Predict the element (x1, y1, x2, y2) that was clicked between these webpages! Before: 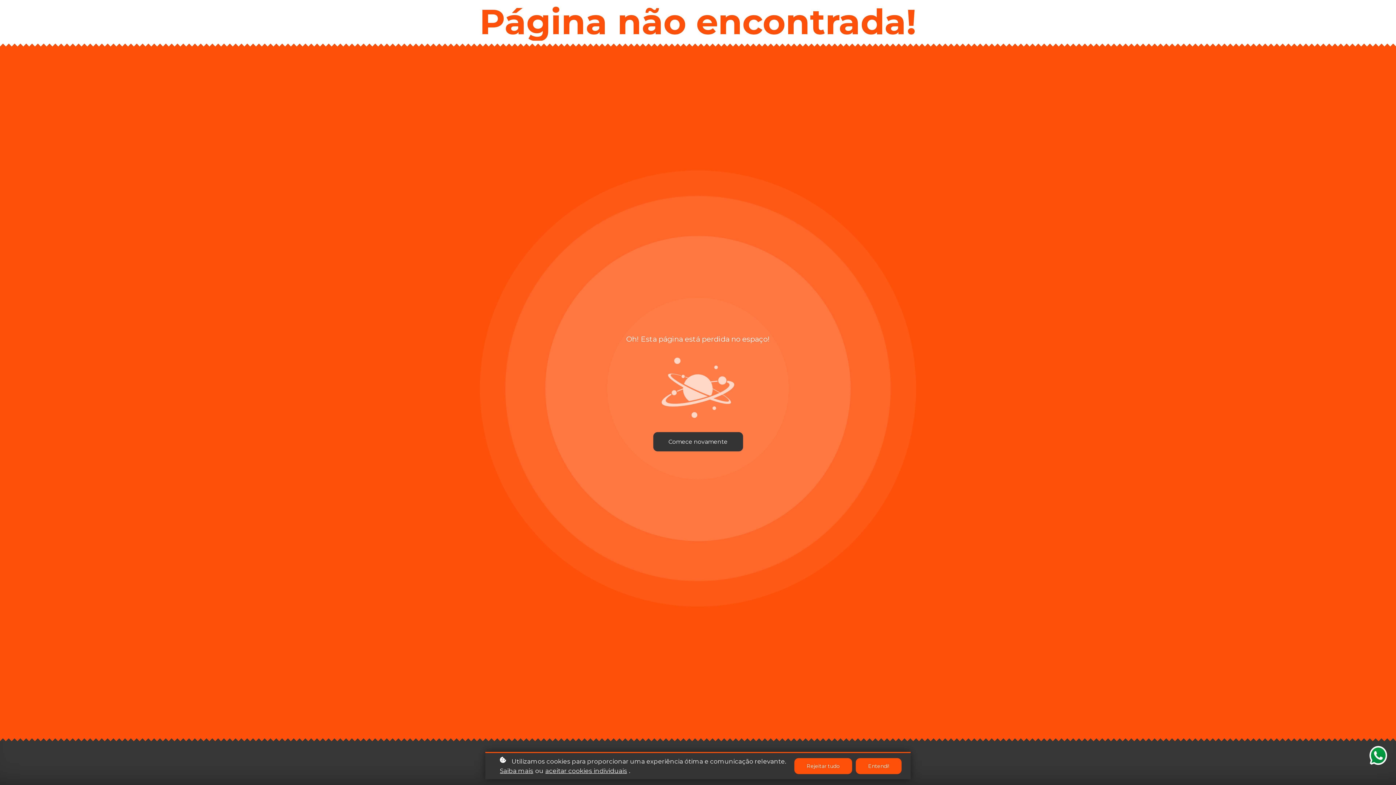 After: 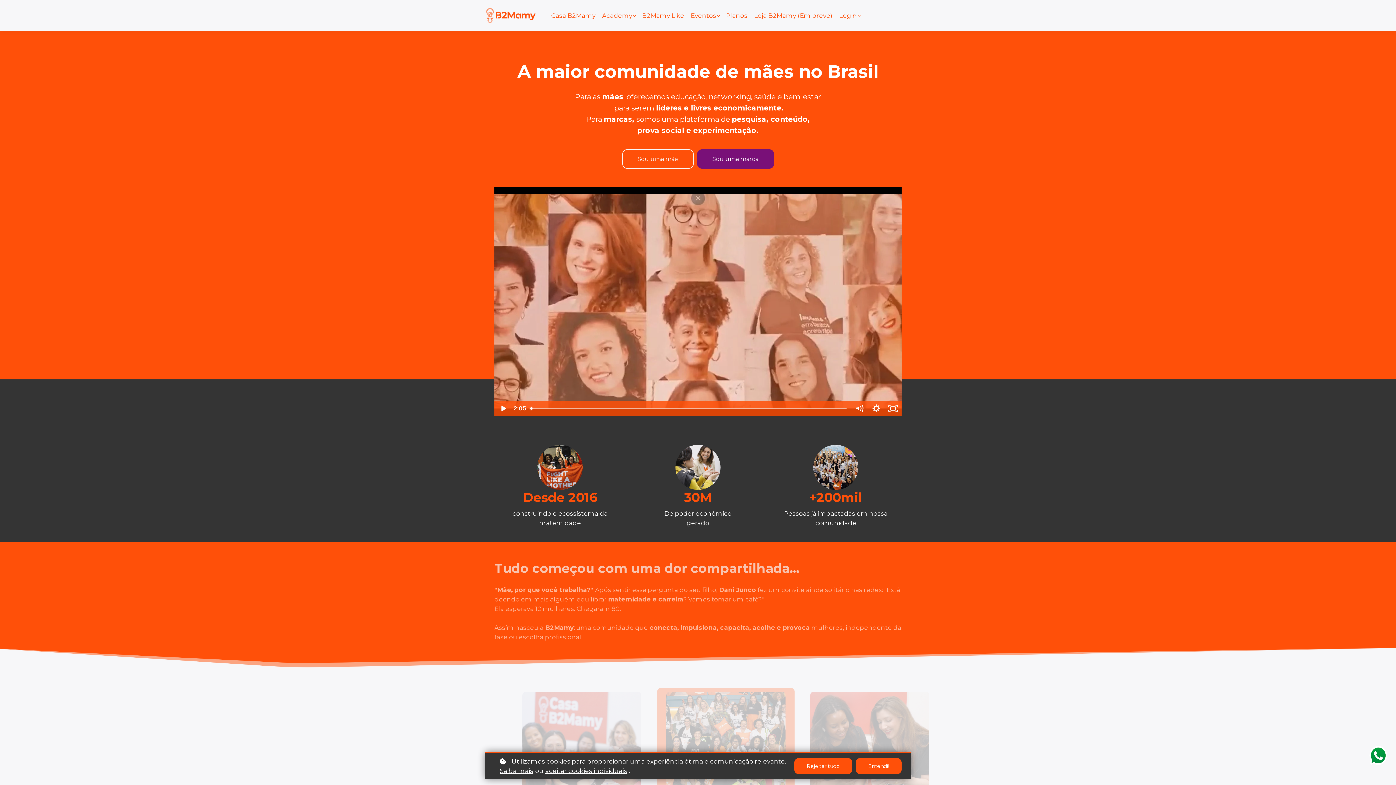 Action: label: Comece novamente bbox: (653, 432, 743, 451)